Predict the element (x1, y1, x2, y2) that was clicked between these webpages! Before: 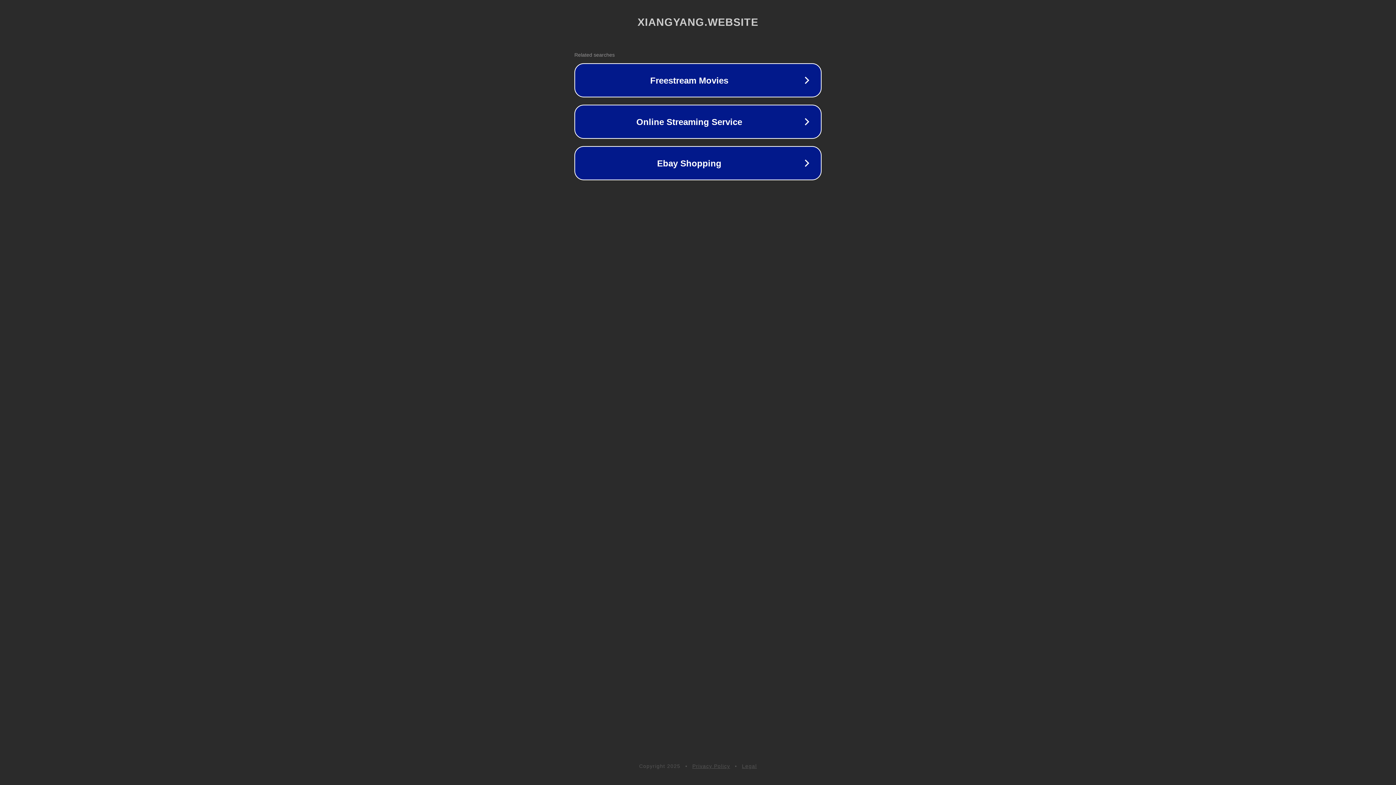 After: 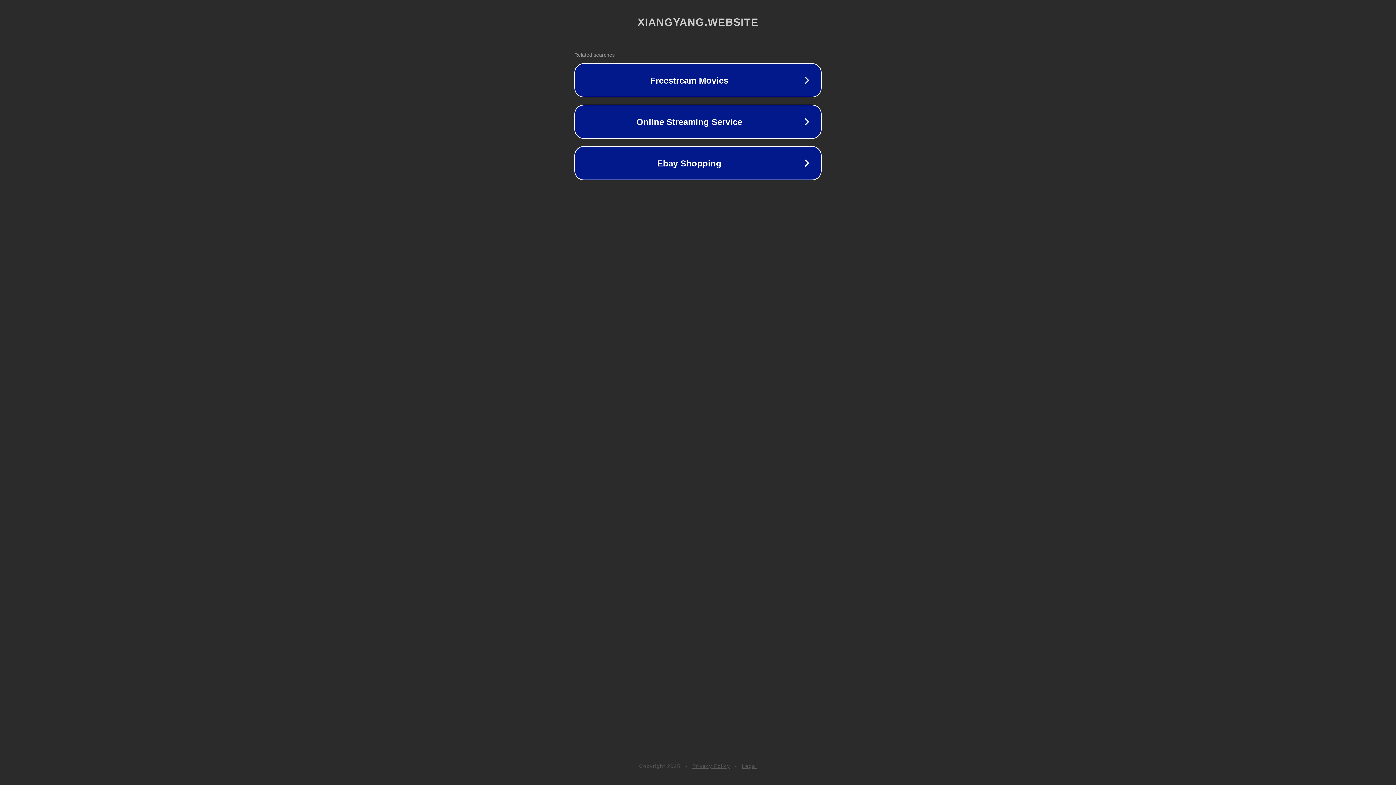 Action: bbox: (692, 763, 730, 769) label: Privacy Policy